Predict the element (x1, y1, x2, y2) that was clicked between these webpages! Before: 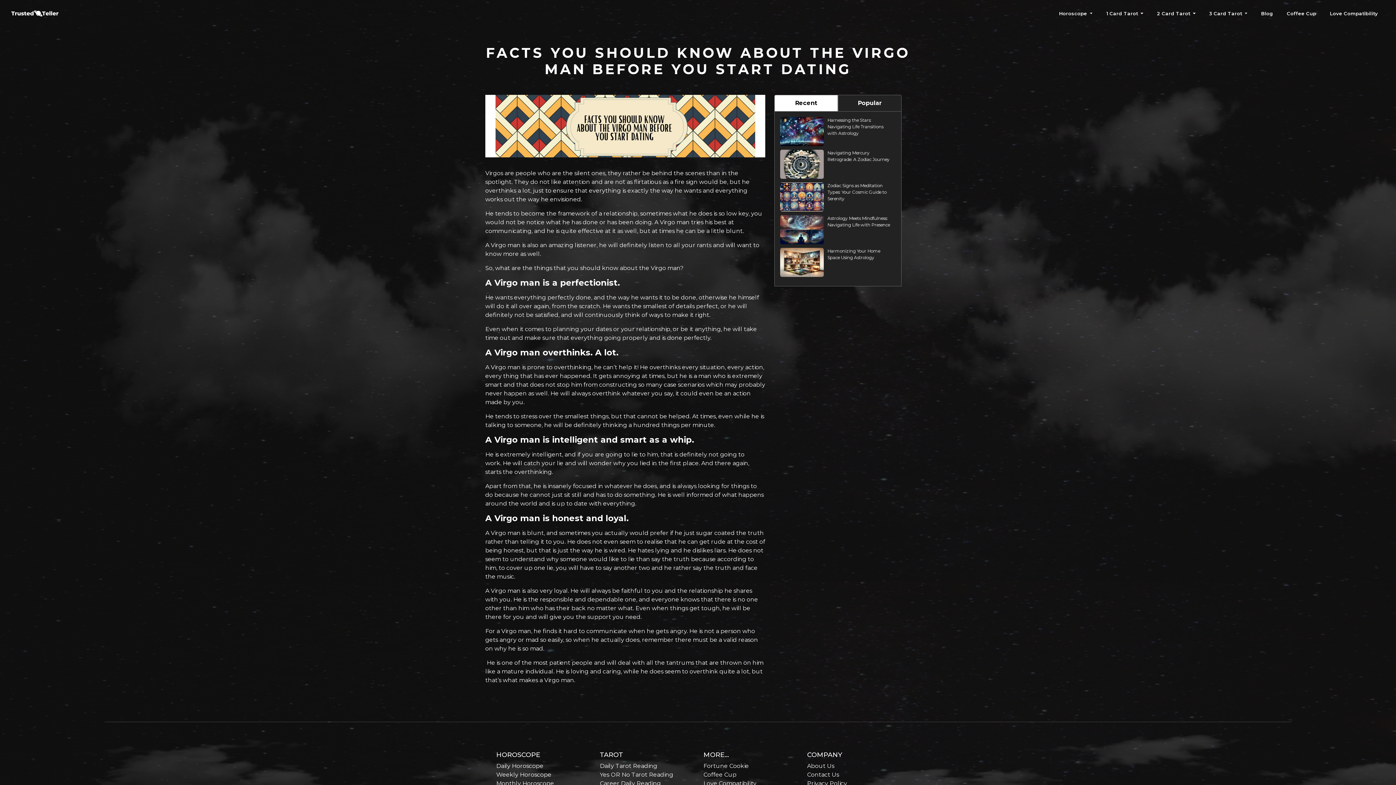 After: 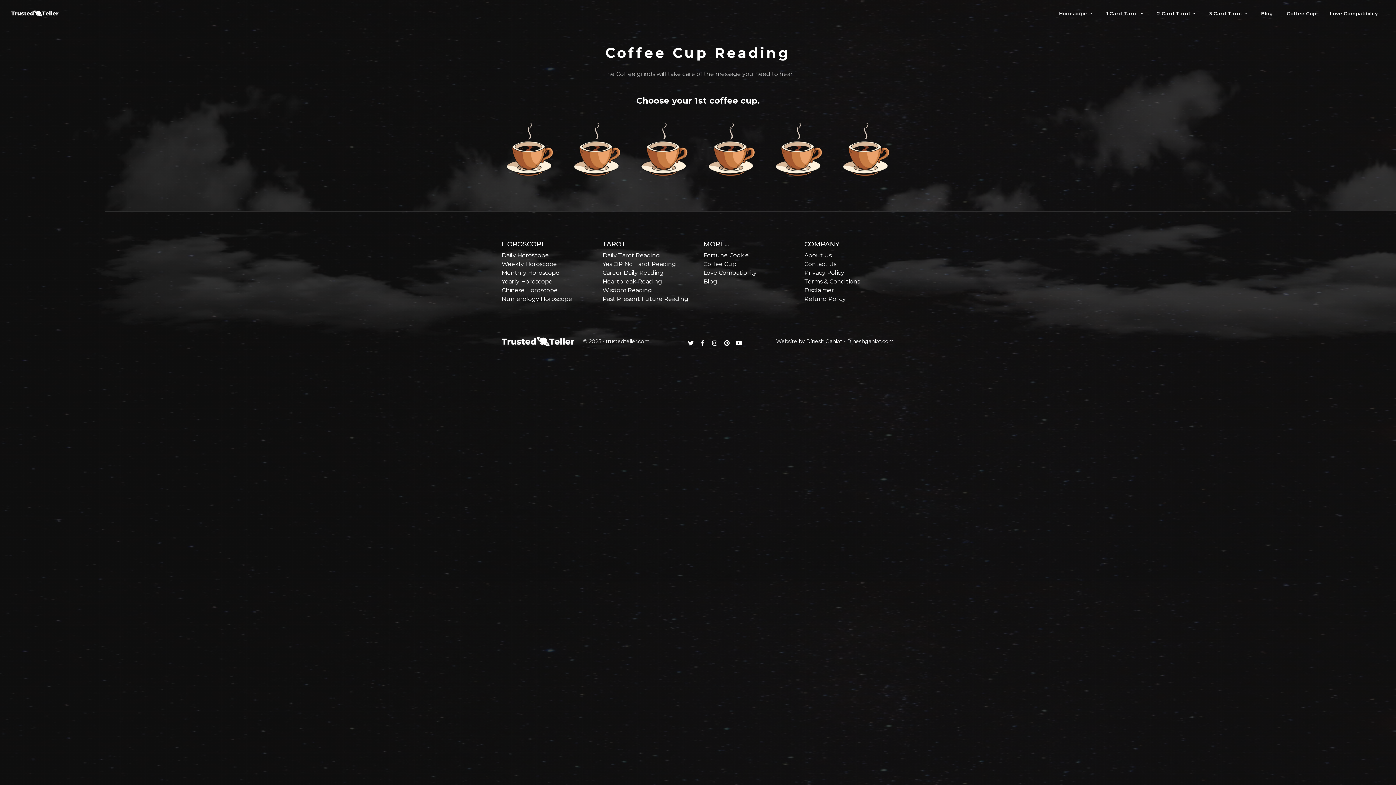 Action: label: Coffee Cup bbox: (703, 771, 736, 778)